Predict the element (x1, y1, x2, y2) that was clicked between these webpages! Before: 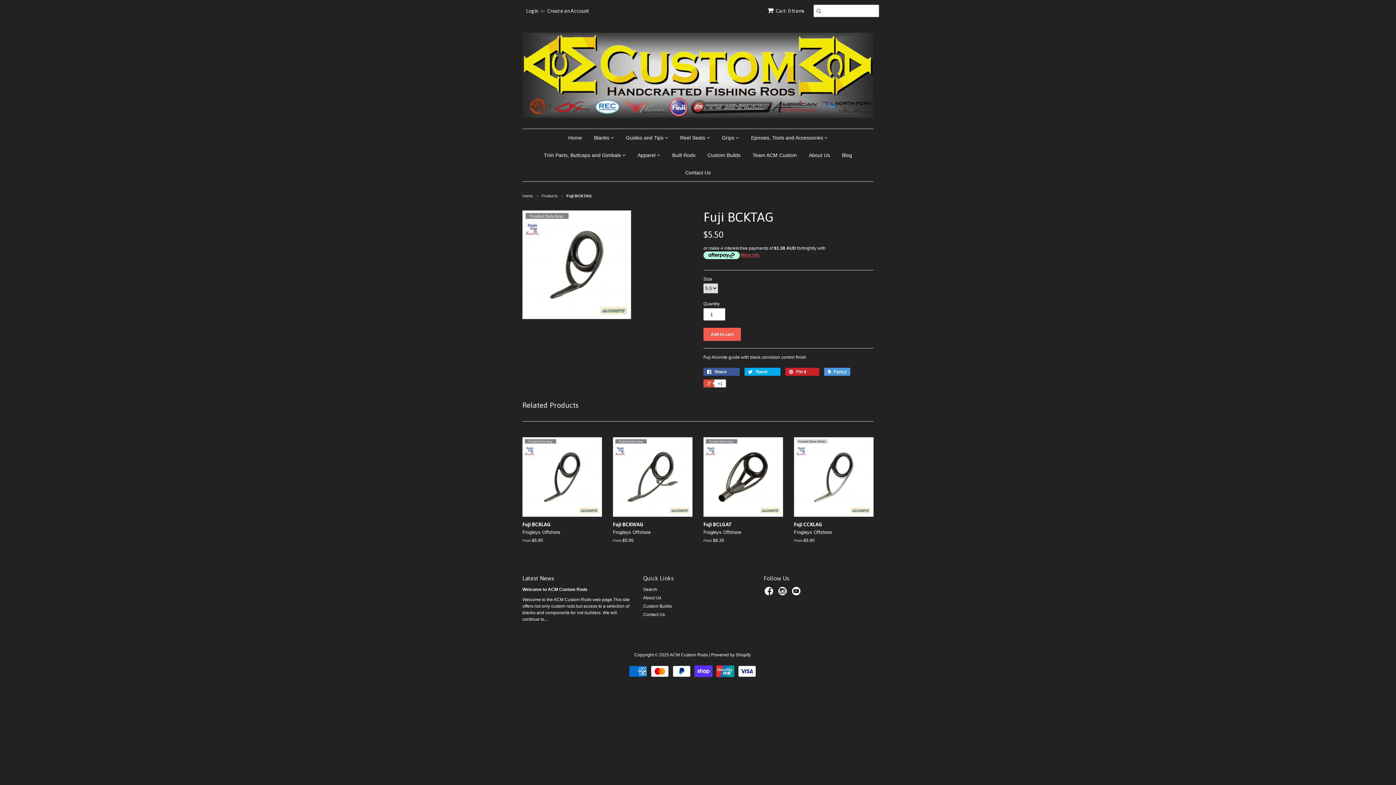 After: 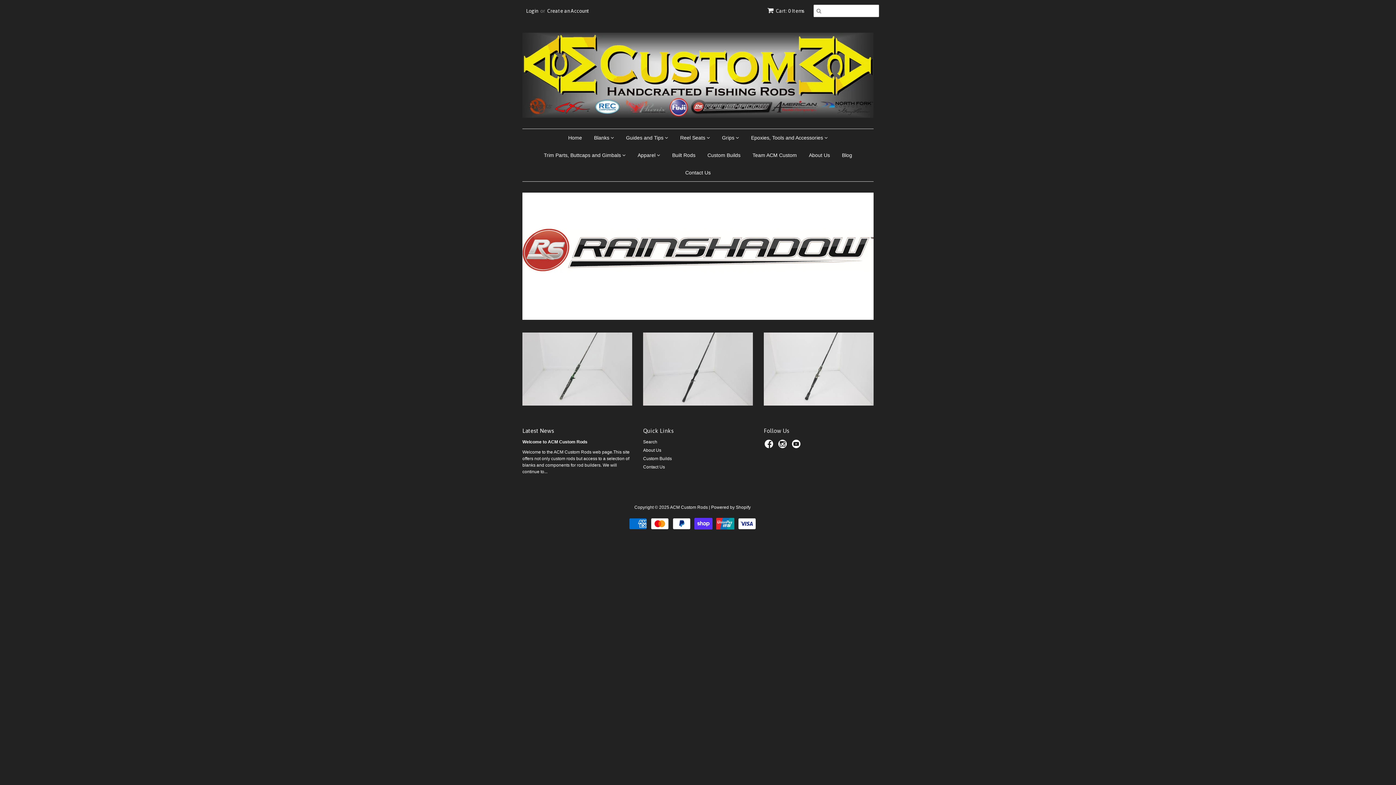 Action: label: ACM Custom Rods bbox: (670, 652, 708, 657)